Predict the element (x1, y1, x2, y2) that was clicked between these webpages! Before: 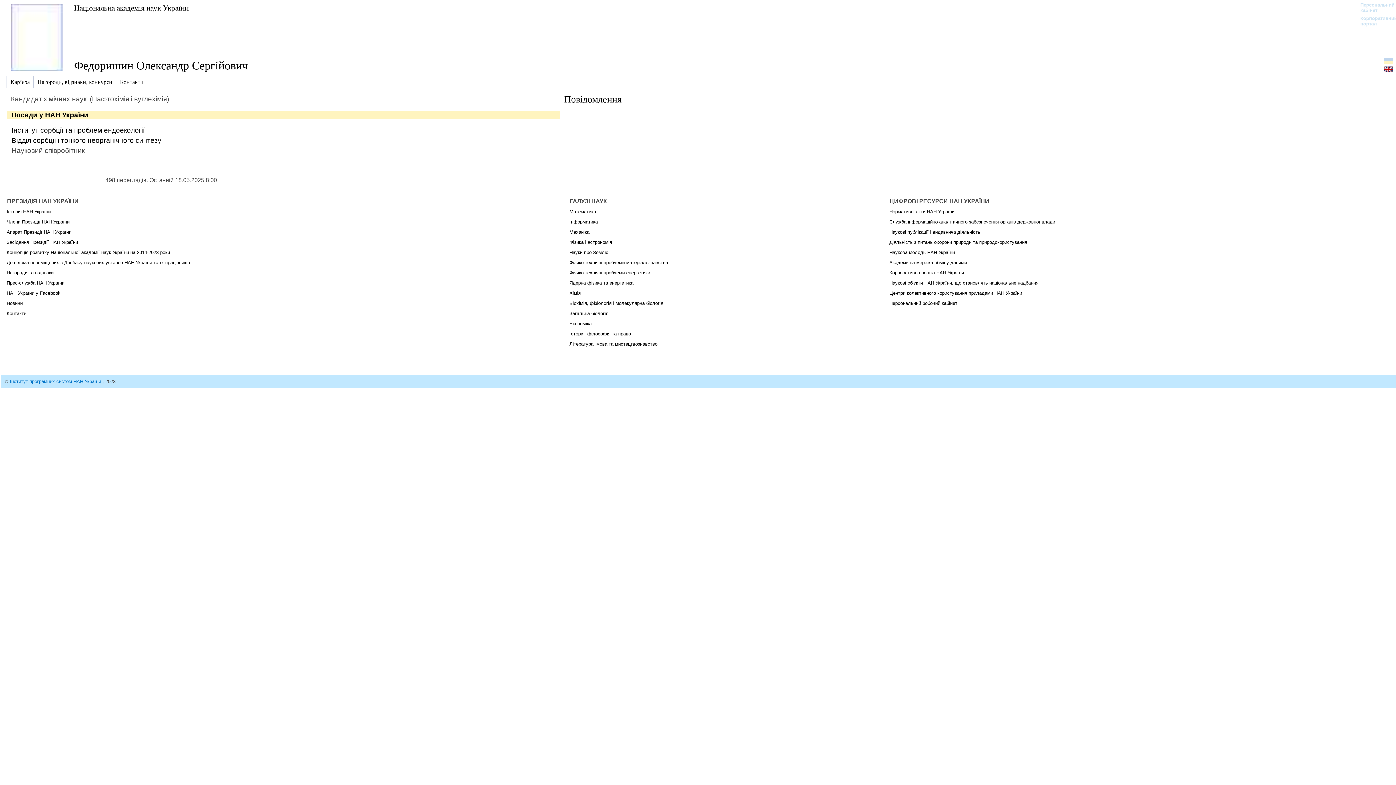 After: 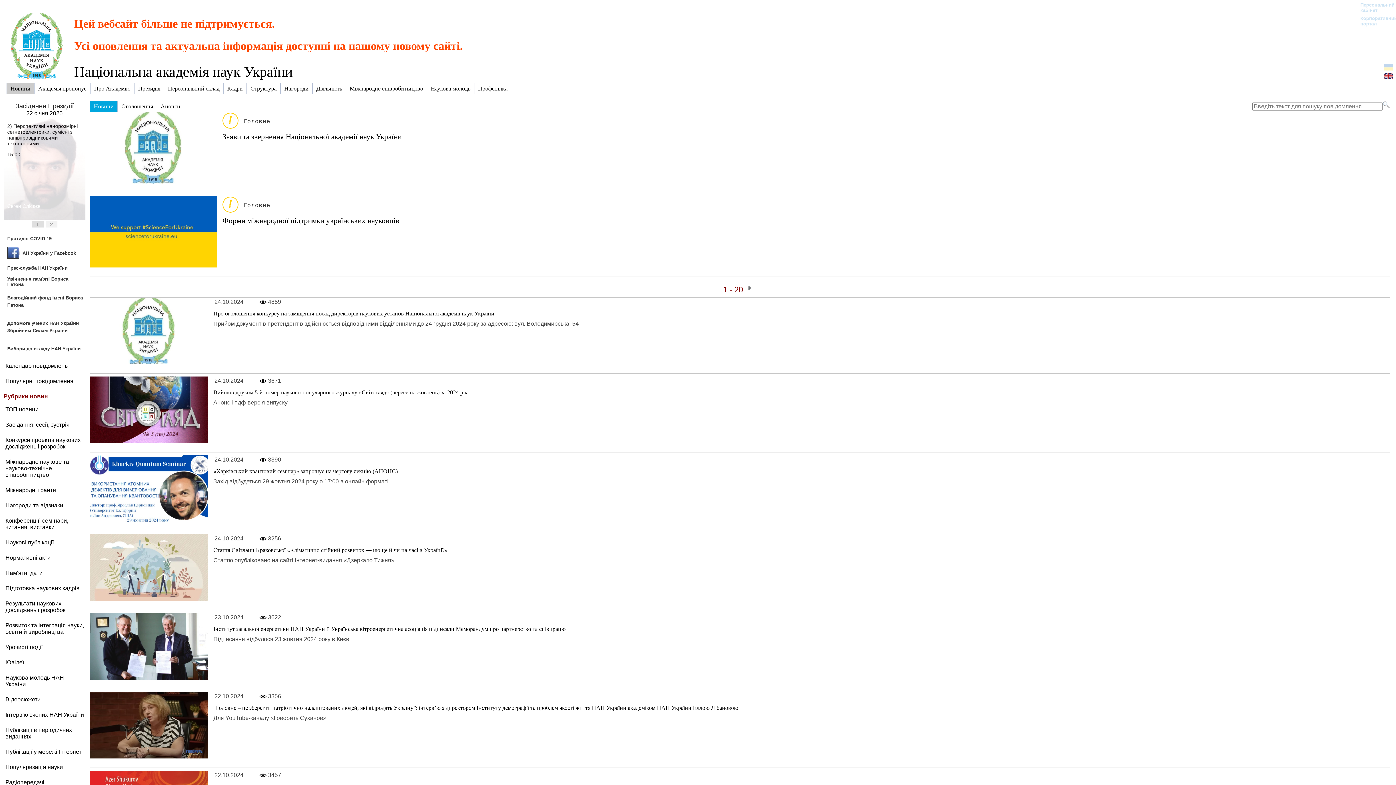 Action: bbox: (6, 300, 22, 306) label: Новини